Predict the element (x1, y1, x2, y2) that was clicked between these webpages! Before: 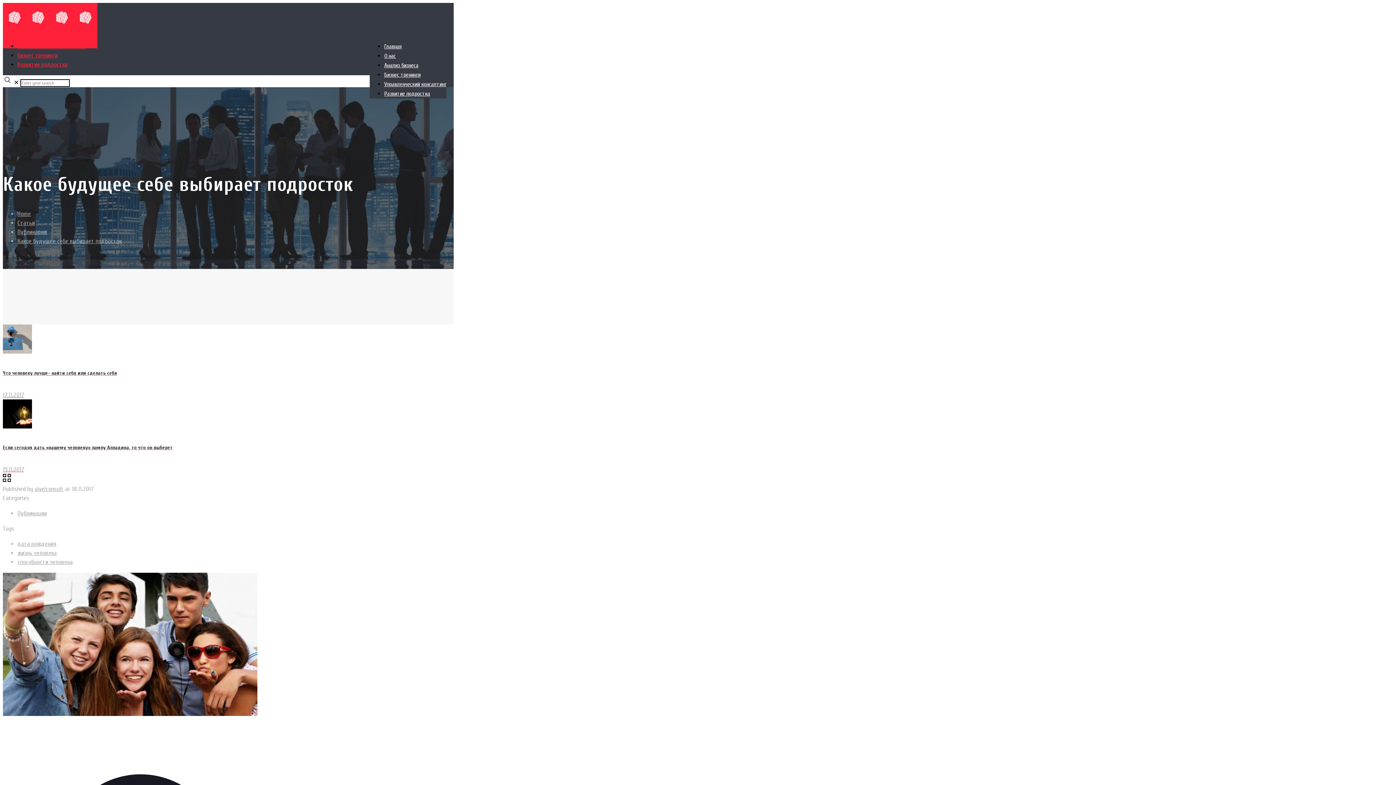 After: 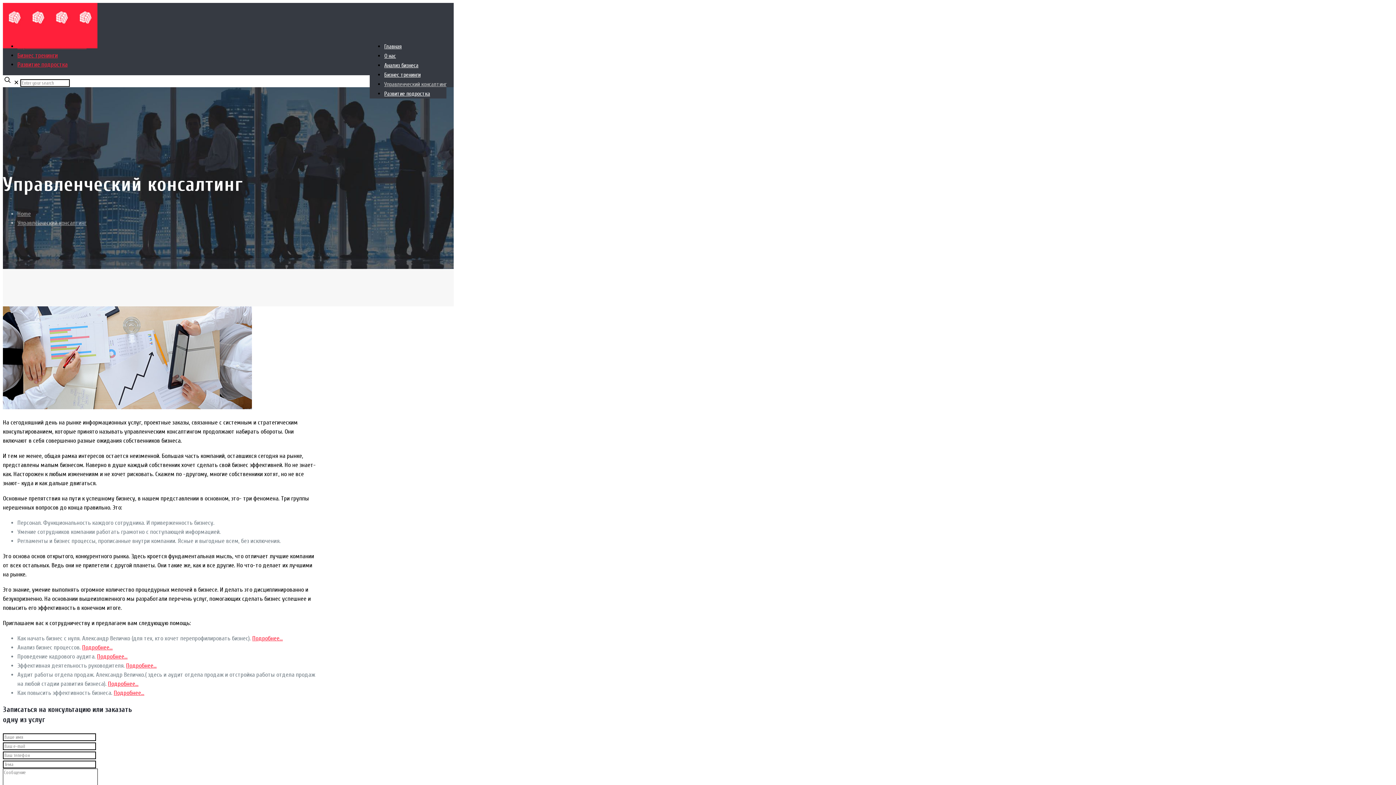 Action: bbox: (17, 42, 86, 49) label: Управленческий консалтинг